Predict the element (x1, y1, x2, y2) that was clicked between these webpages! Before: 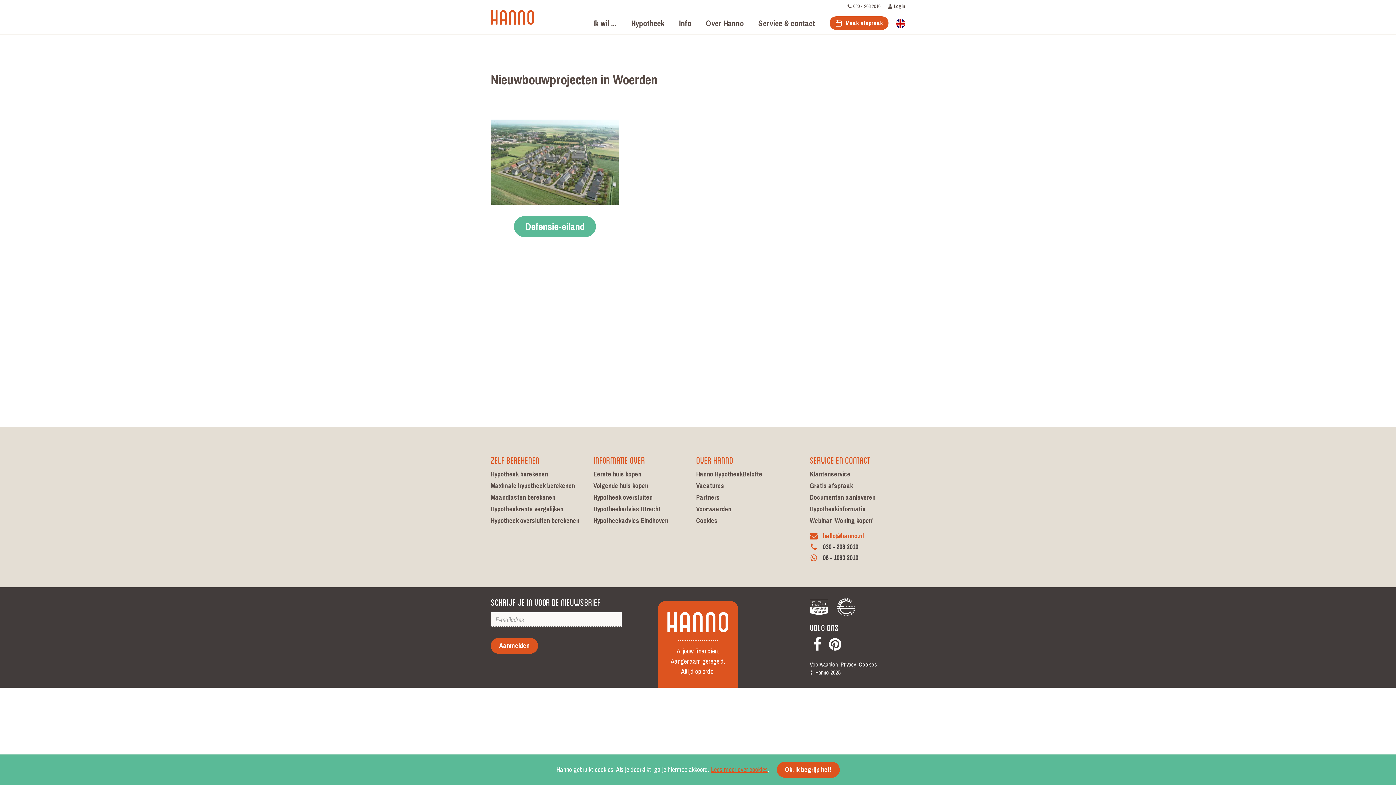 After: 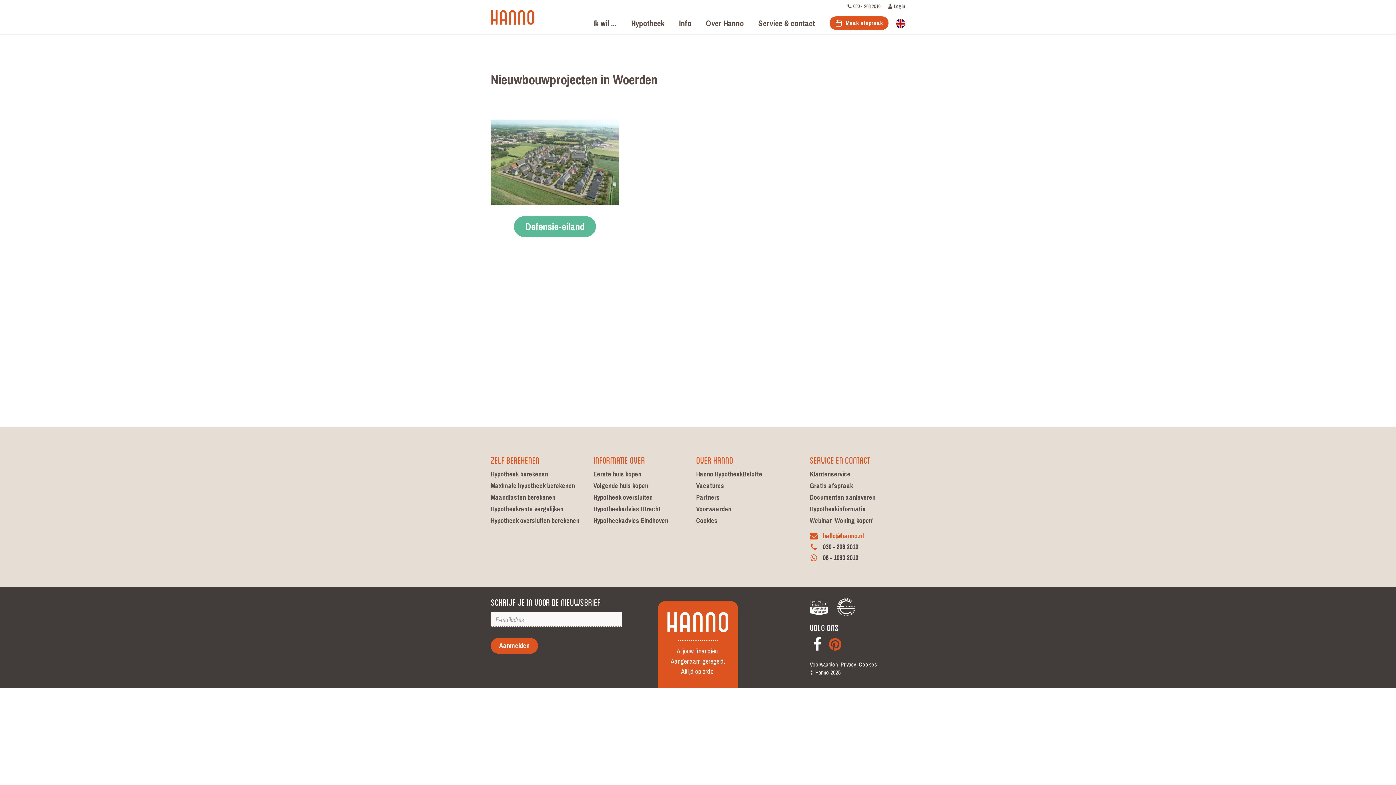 Action: bbox: (827, 633, 842, 653)